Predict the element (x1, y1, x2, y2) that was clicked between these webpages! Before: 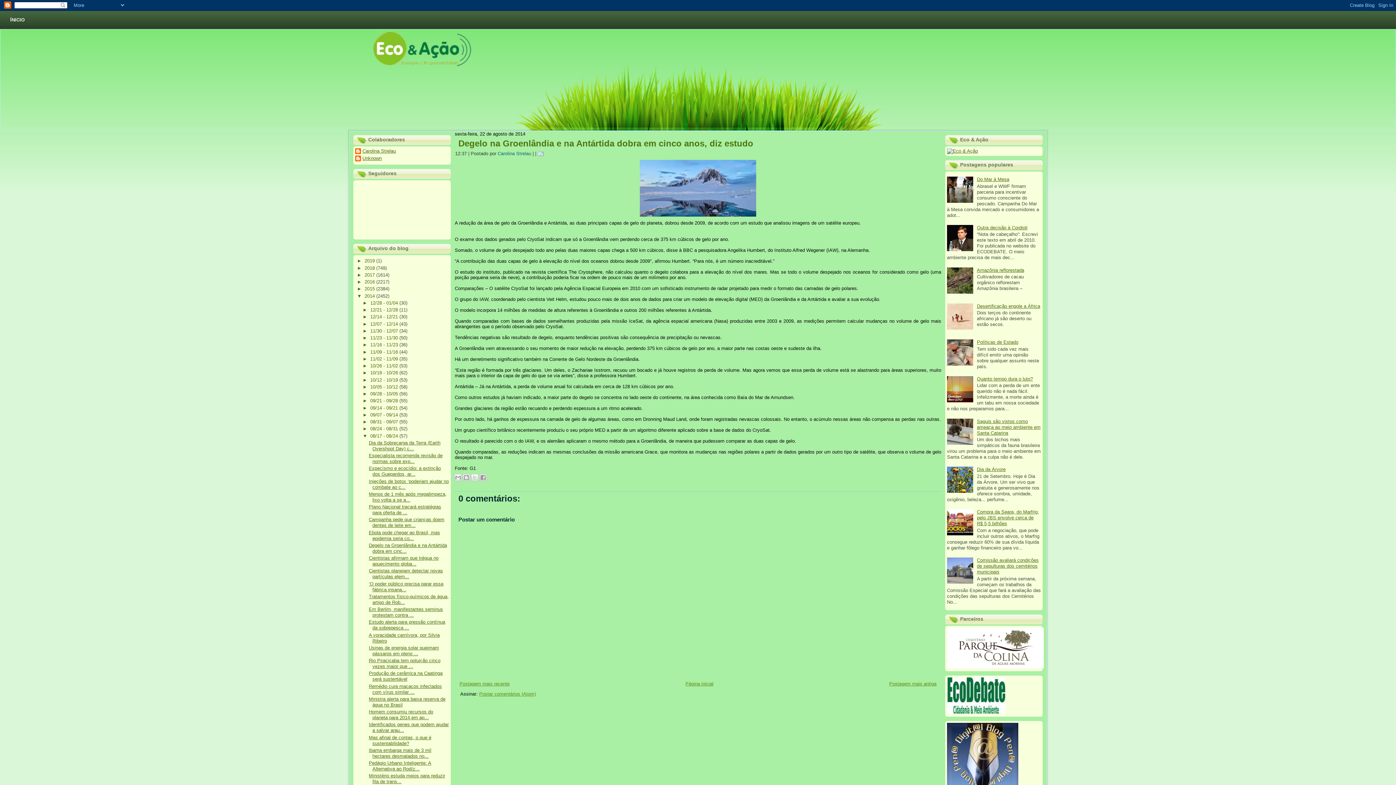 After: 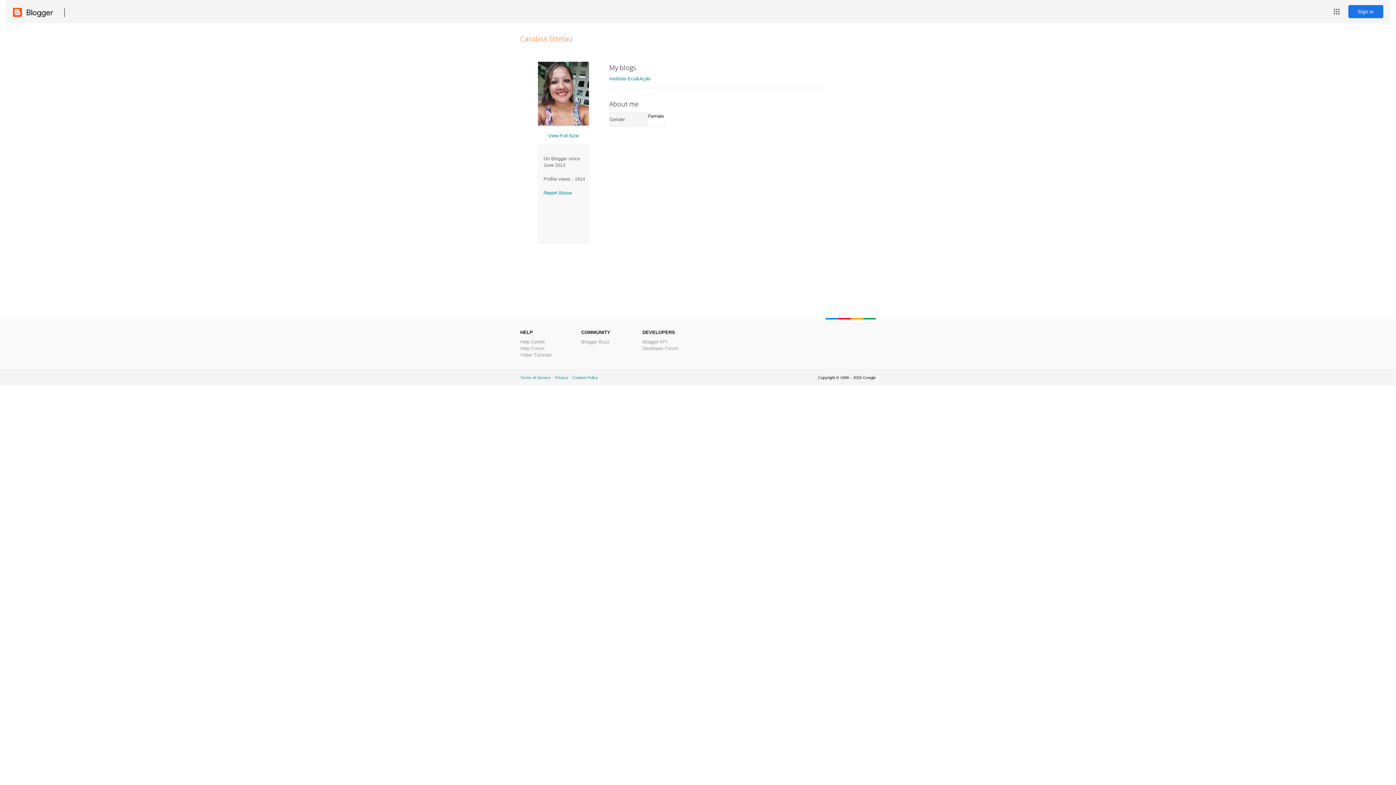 Action: label: Carolina Strelau bbox: (355, 148, 396, 155)